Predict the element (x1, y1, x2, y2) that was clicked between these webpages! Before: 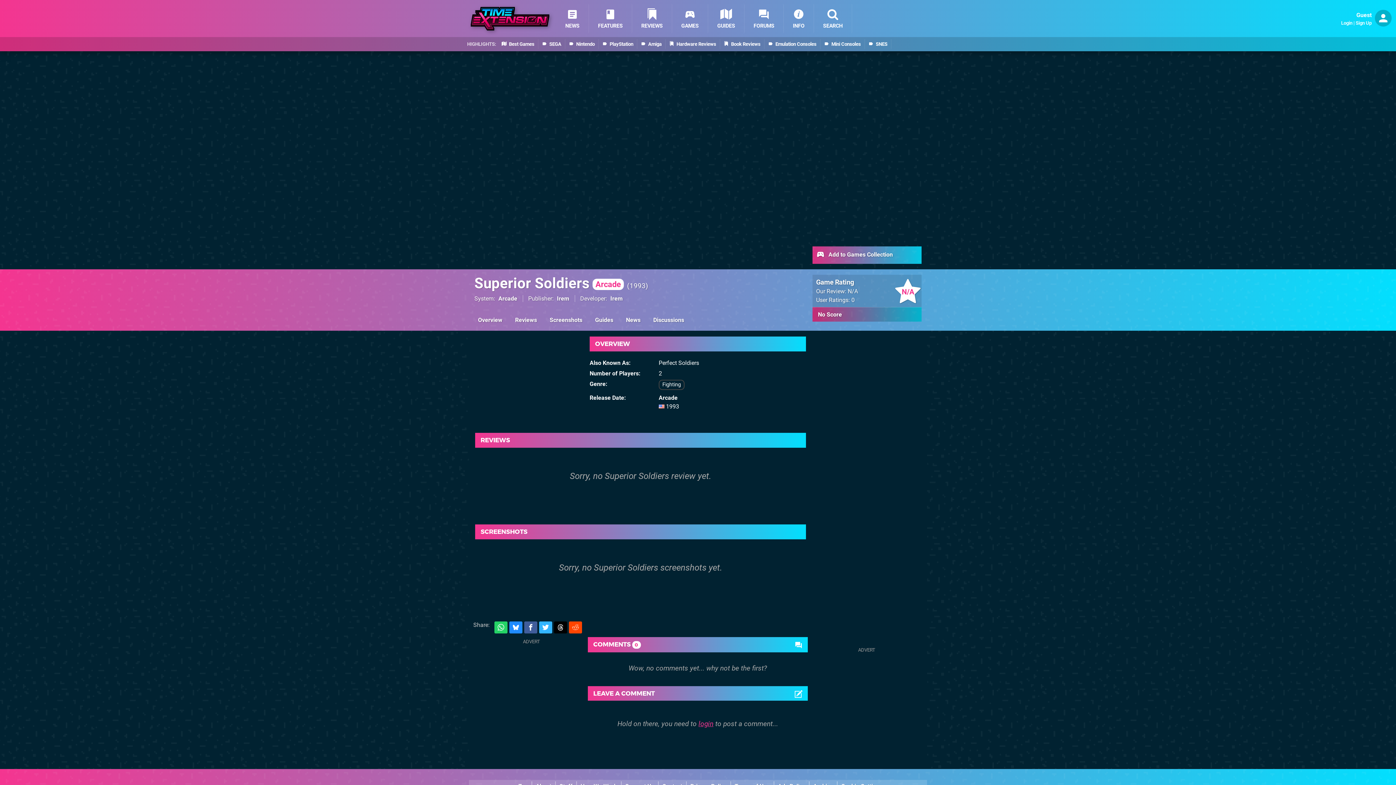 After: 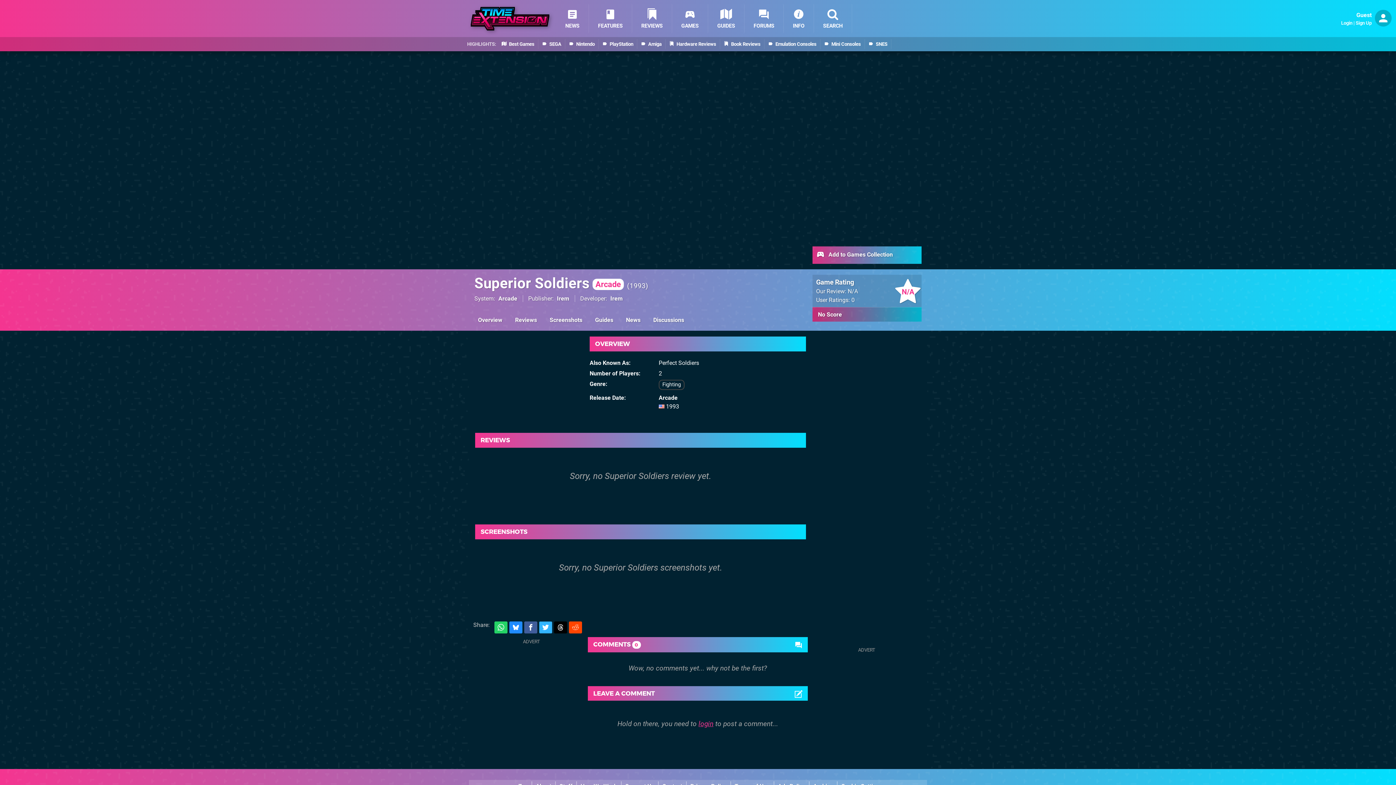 Action: bbox: (539, 621, 552, 633)